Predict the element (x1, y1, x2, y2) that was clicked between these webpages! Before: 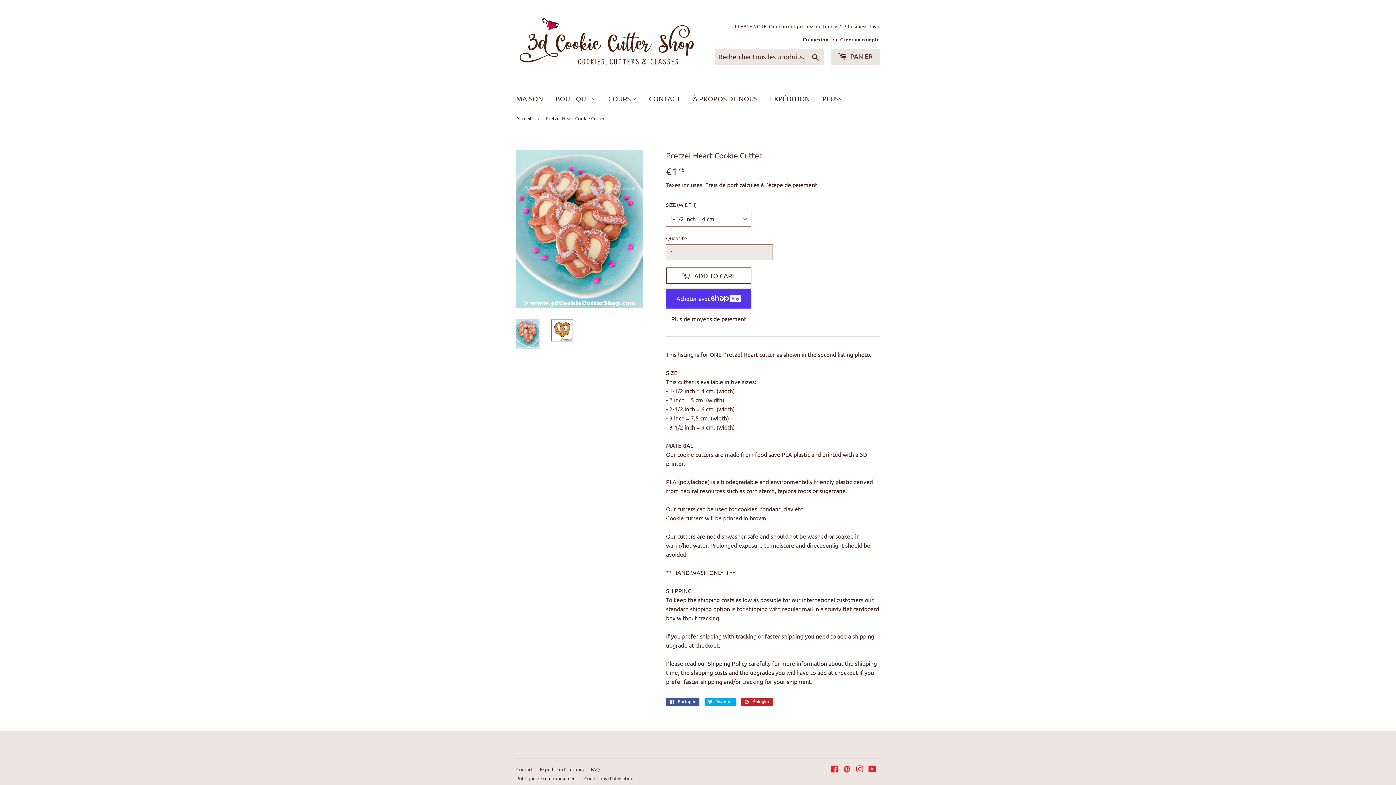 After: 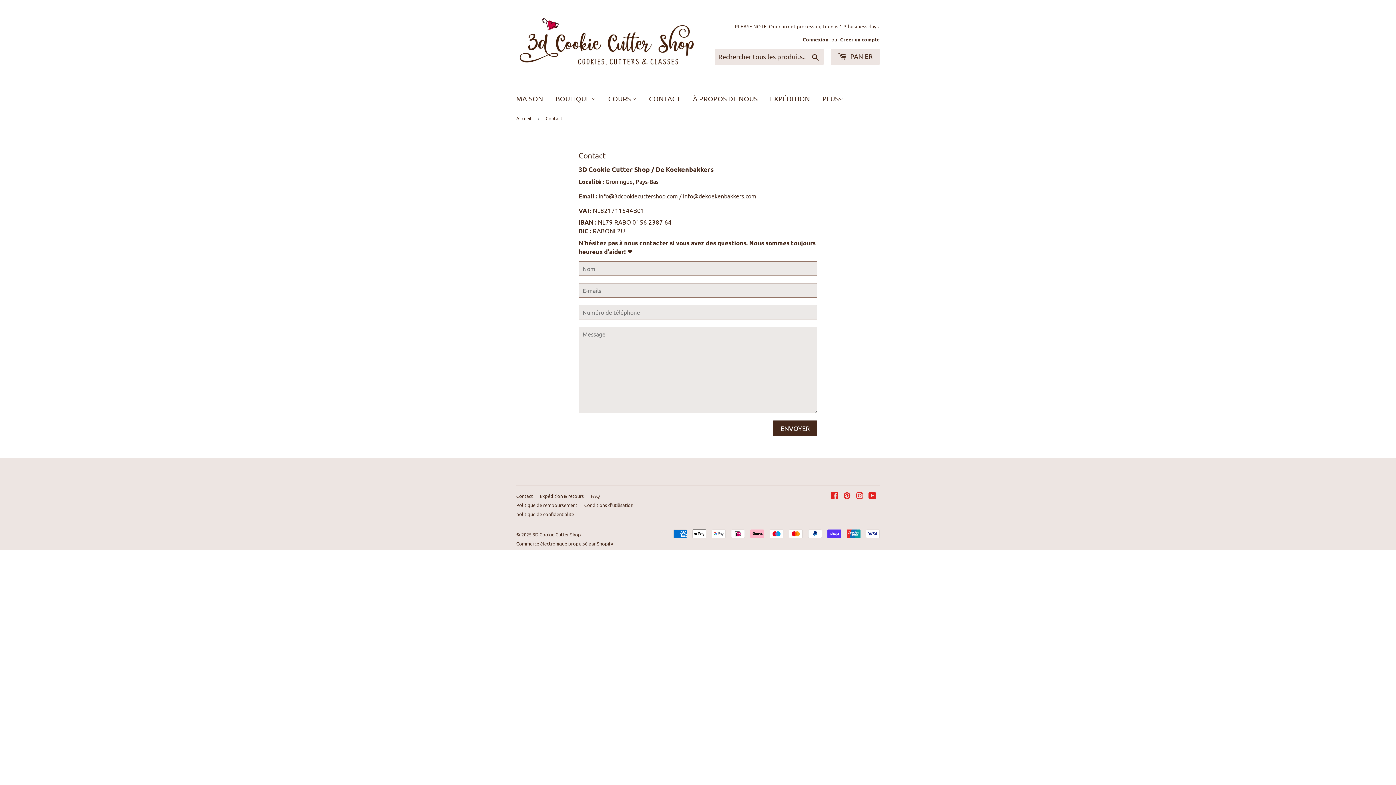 Action: bbox: (643, 87, 686, 109) label: CONTACT